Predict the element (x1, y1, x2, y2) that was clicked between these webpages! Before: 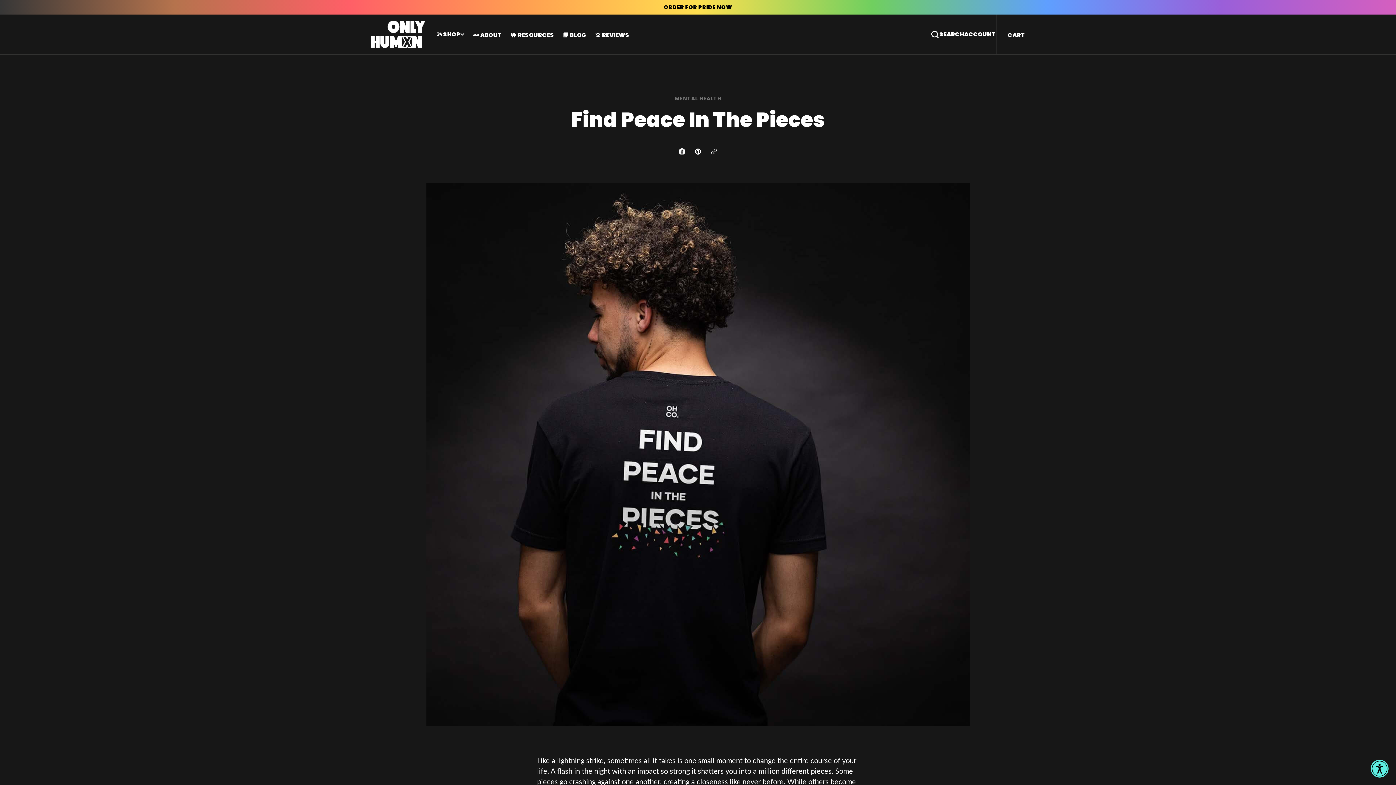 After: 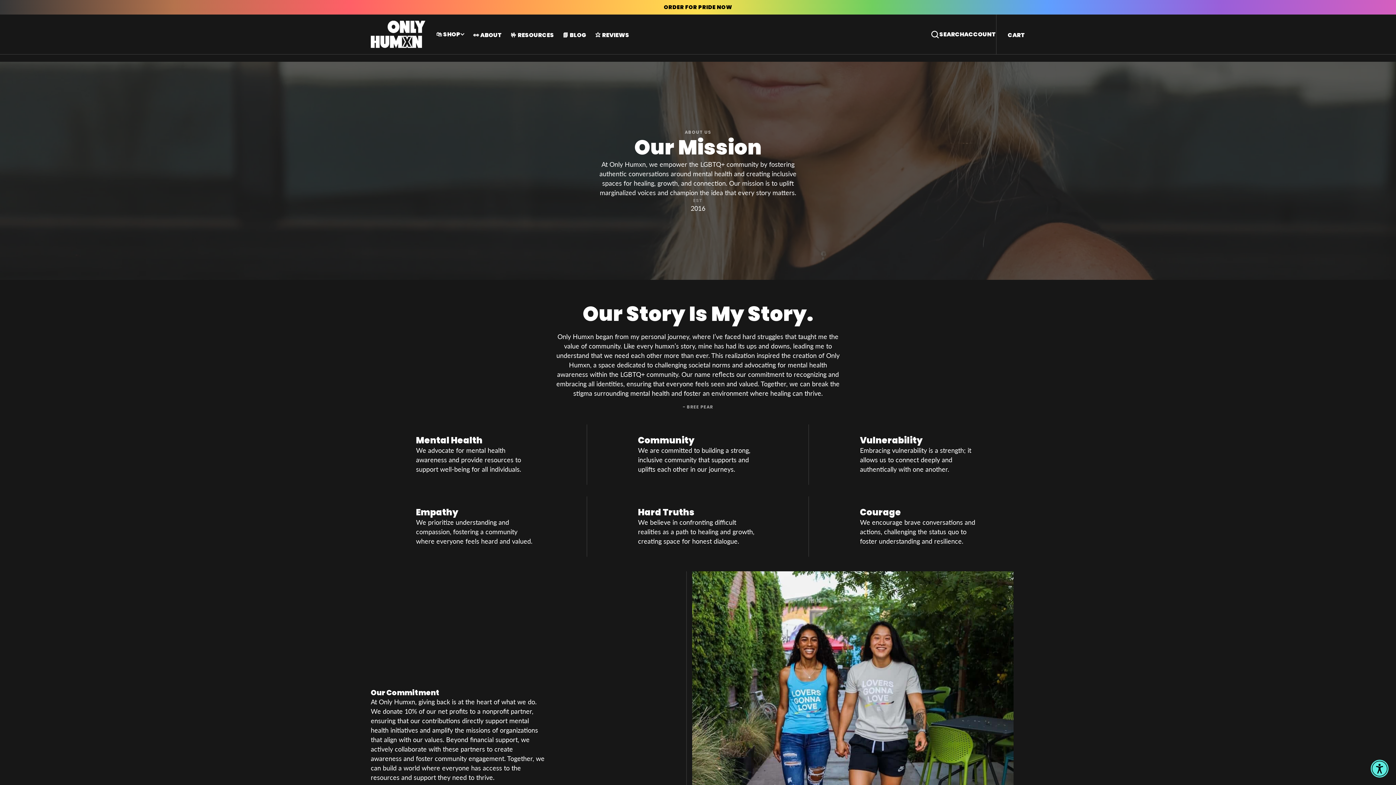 Action: label: 👀 ABOUT bbox: (469, 30, 506, 39)